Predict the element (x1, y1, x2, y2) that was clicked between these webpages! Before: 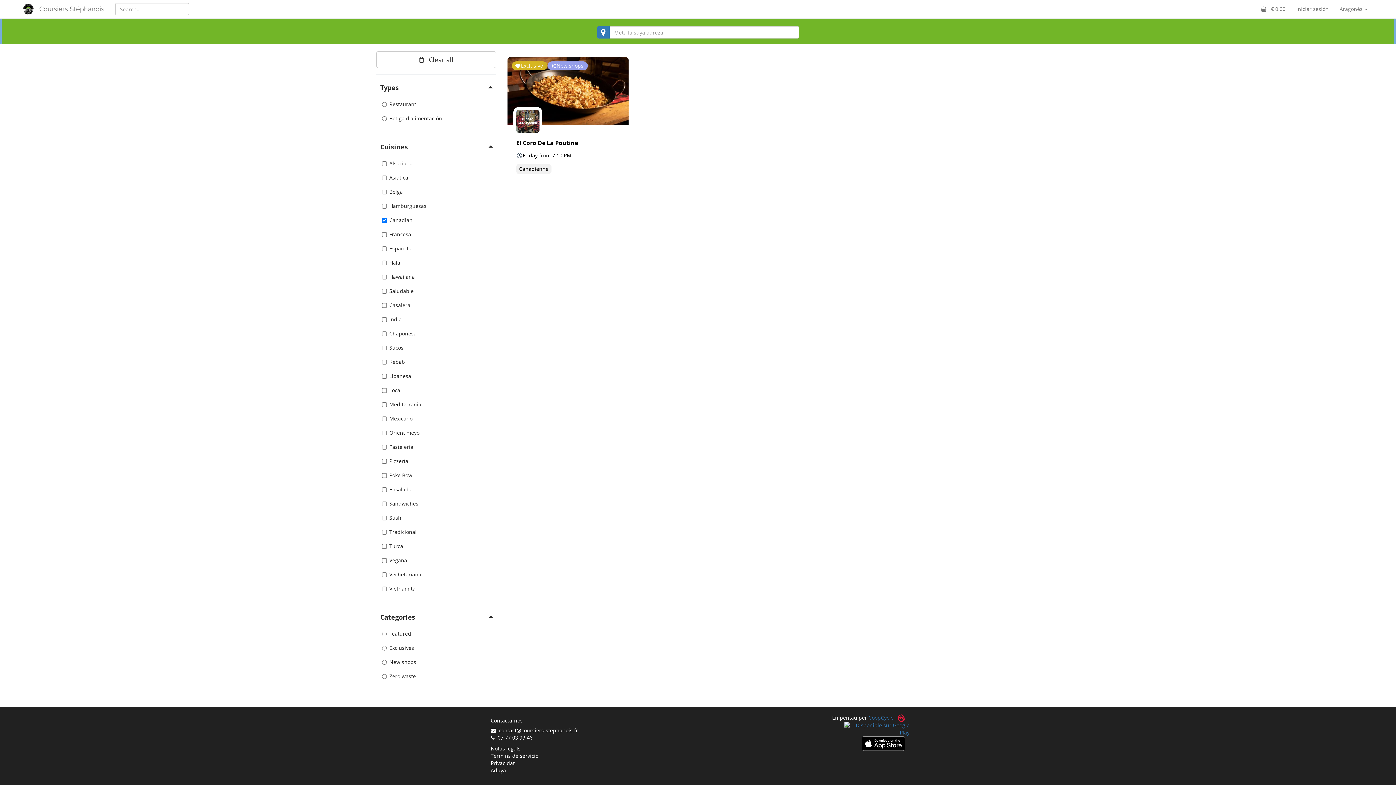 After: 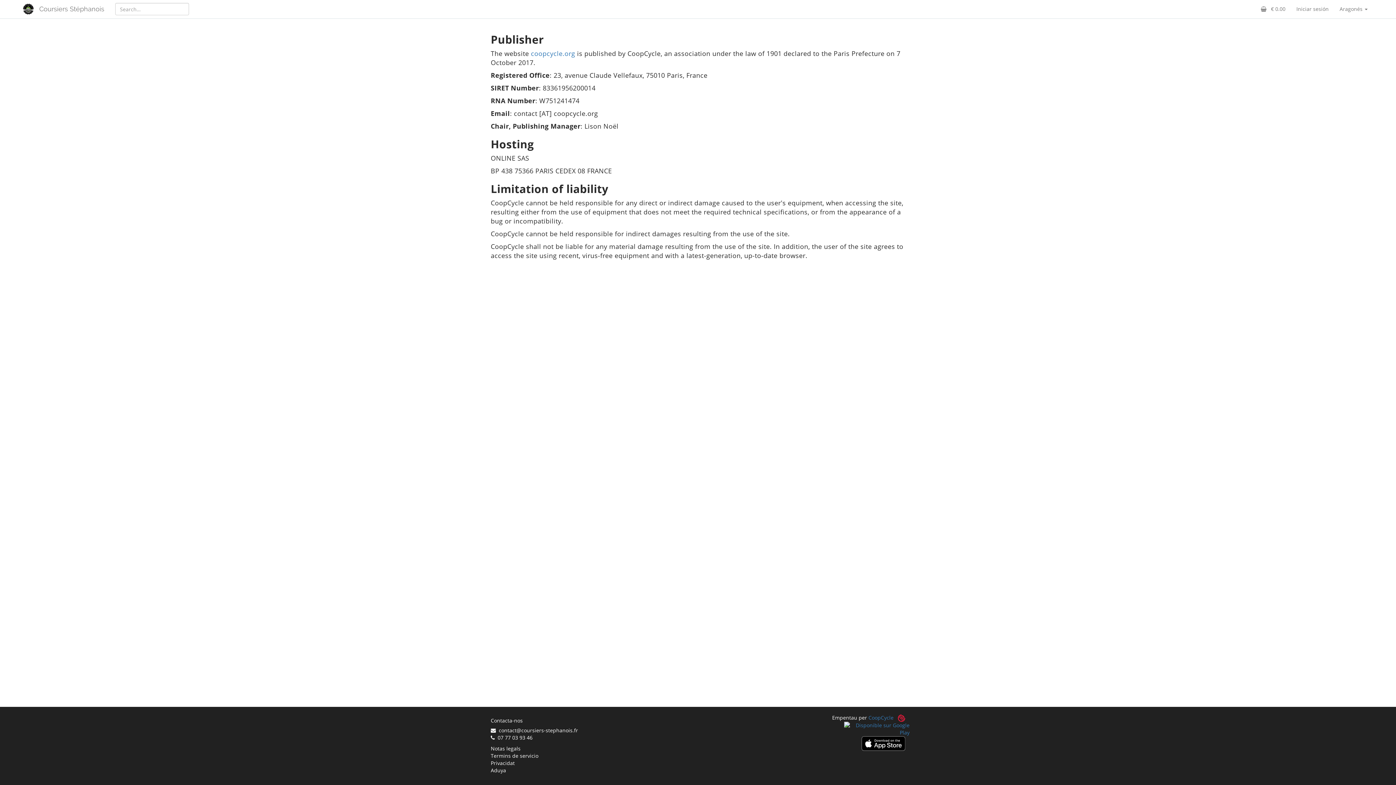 Action: bbox: (490, 745, 520, 752) label: Notas legals